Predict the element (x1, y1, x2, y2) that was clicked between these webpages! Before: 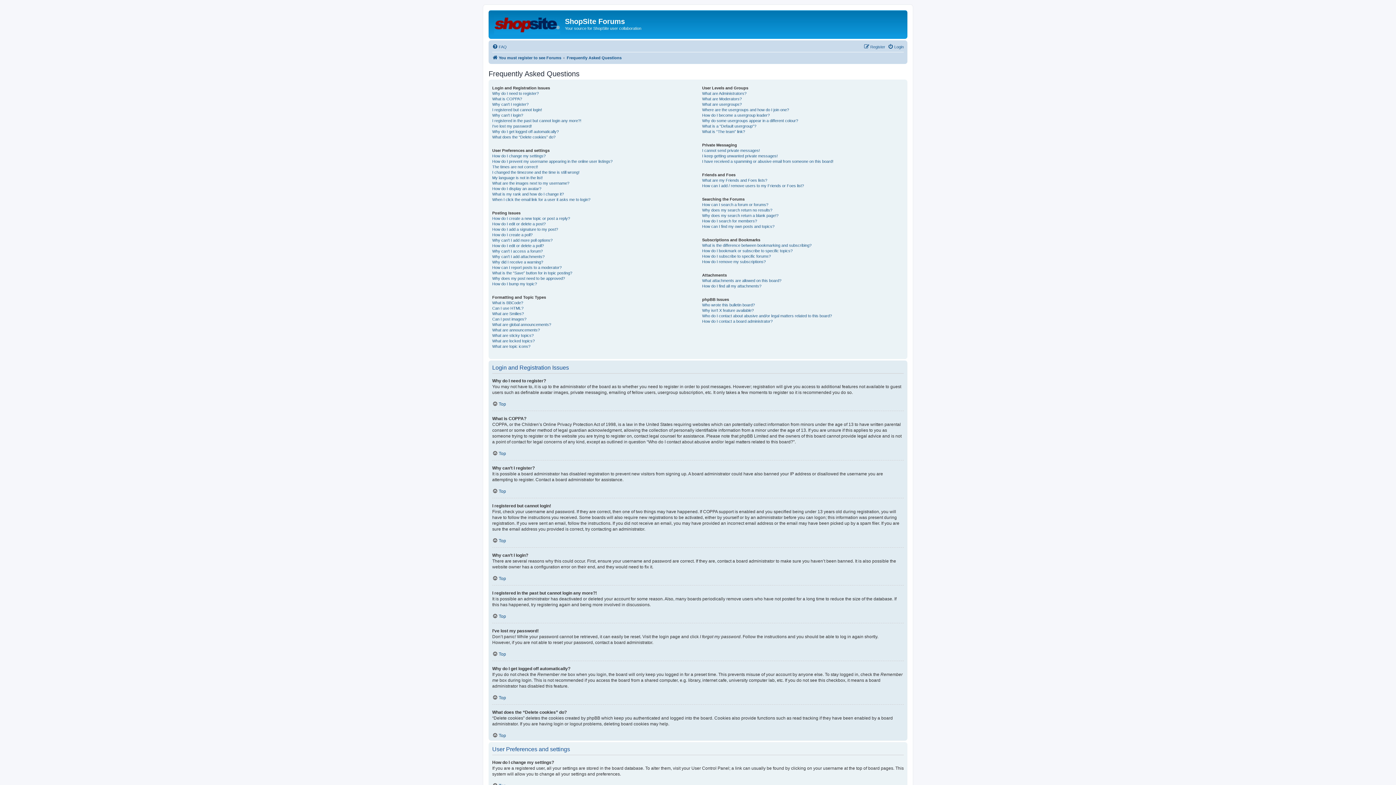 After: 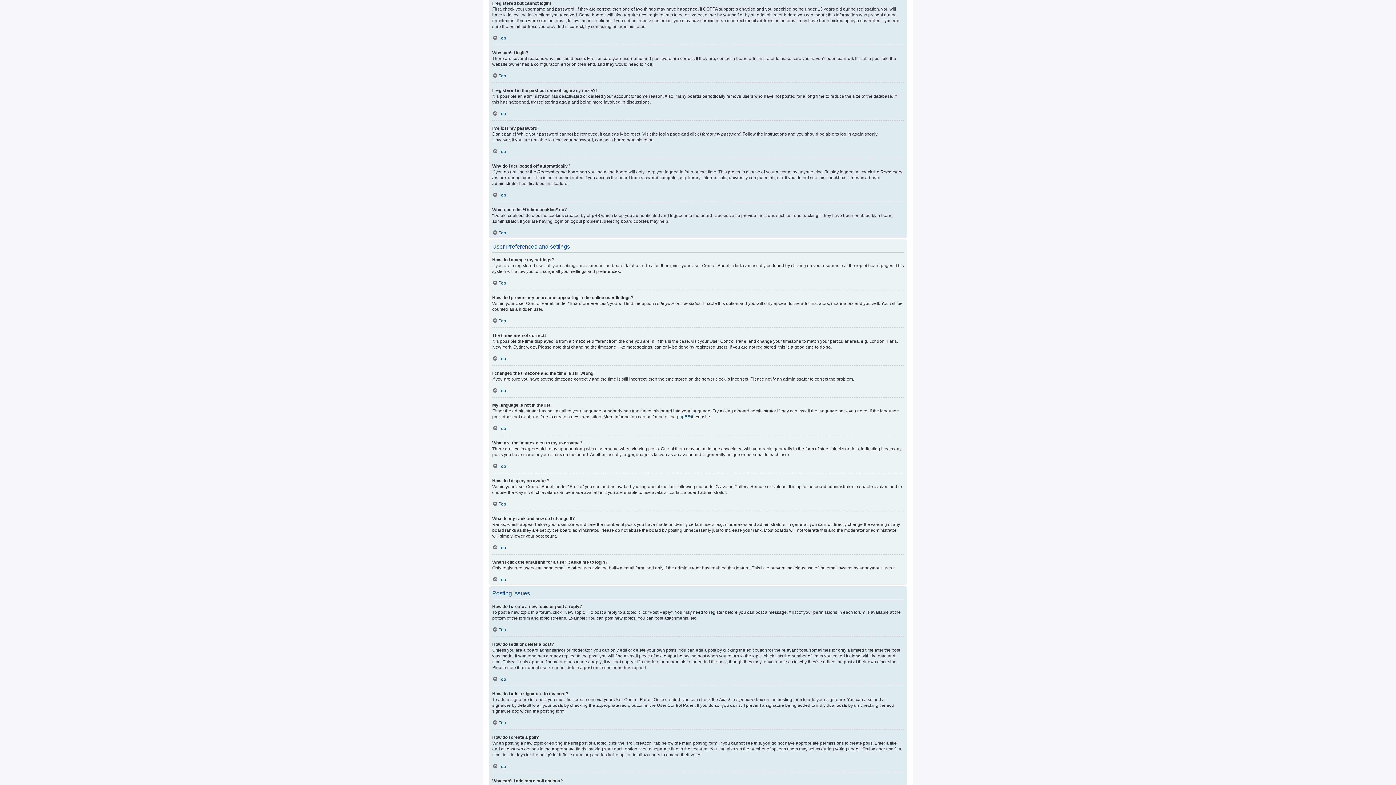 Action: bbox: (492, 107, 542, 112) label: I registered but cannot login!